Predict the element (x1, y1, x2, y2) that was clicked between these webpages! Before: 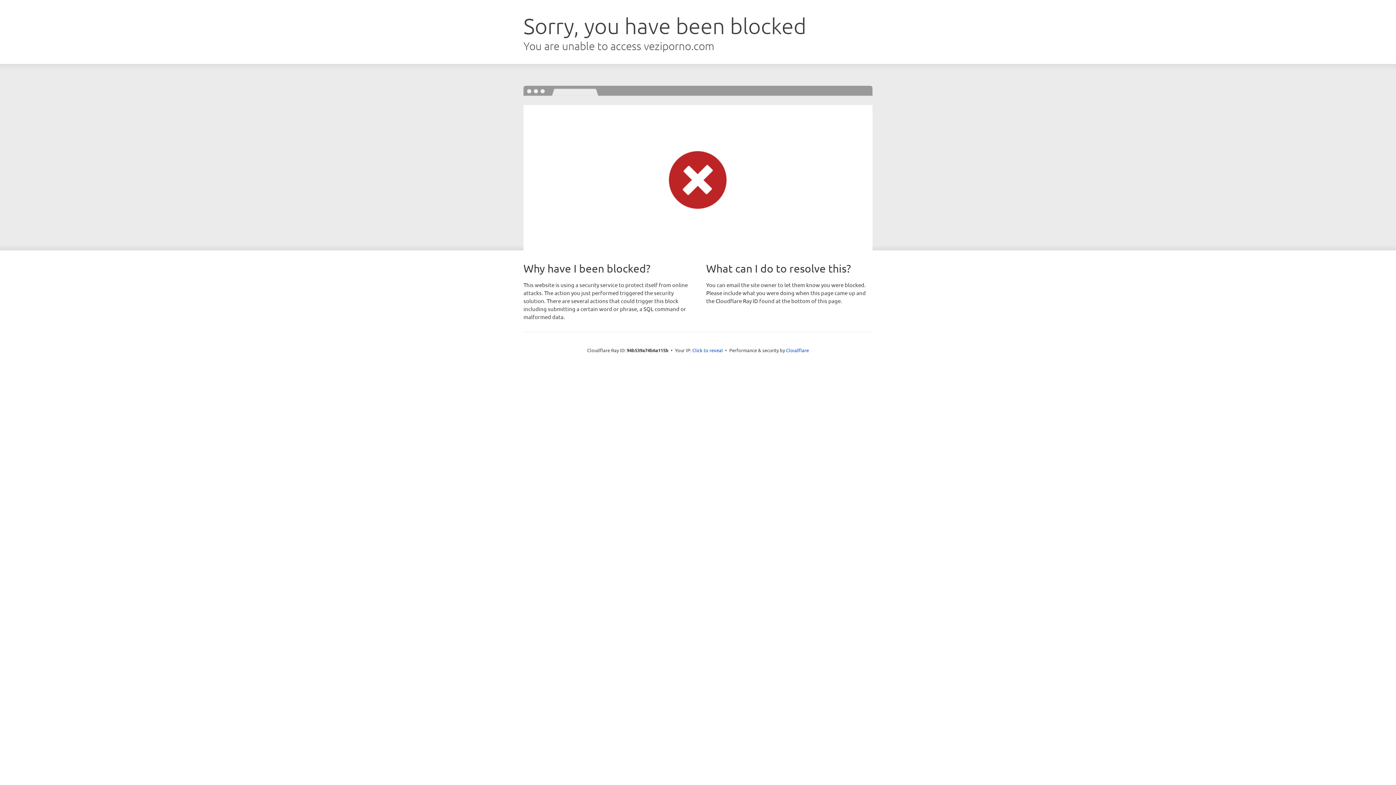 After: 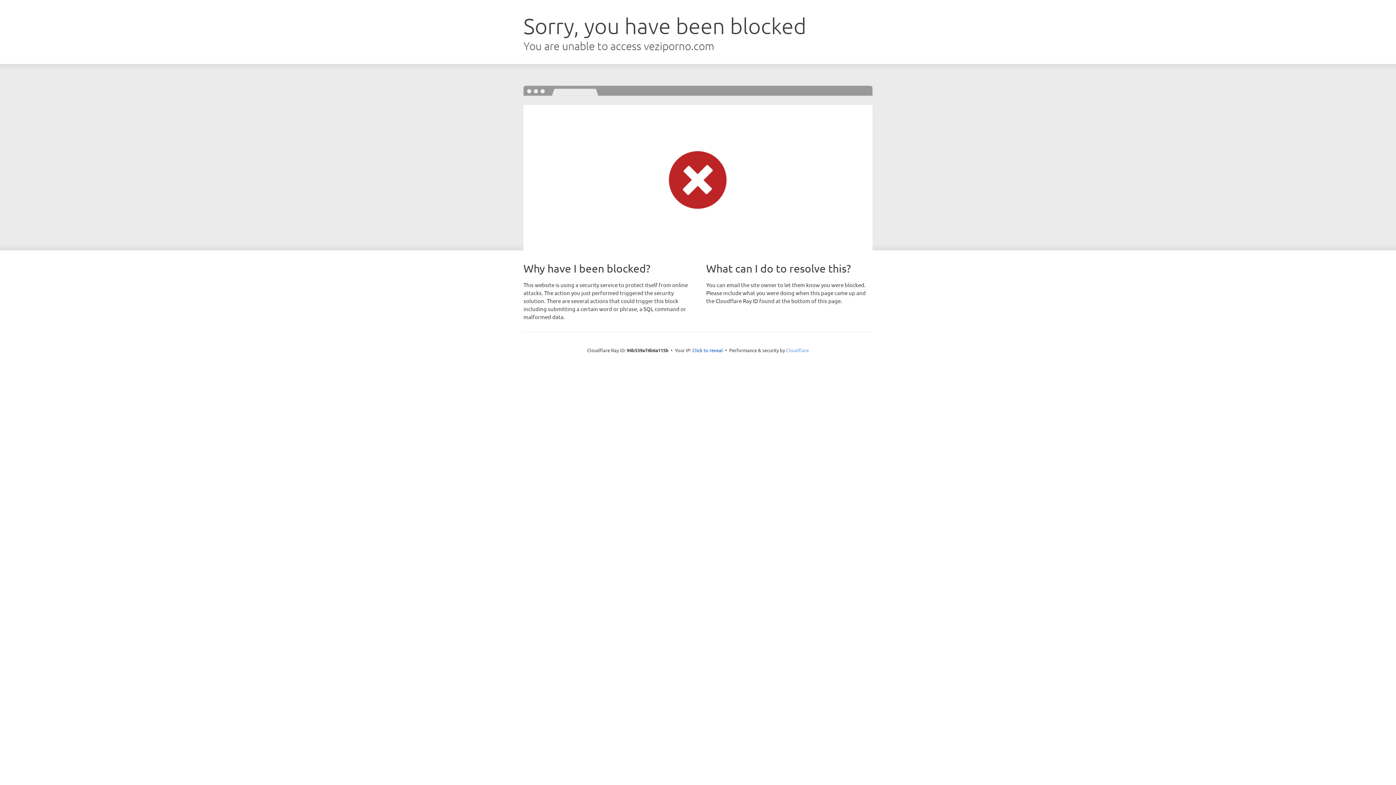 Action: label: Cloudflare bbox: (786, 347, 809, 353)